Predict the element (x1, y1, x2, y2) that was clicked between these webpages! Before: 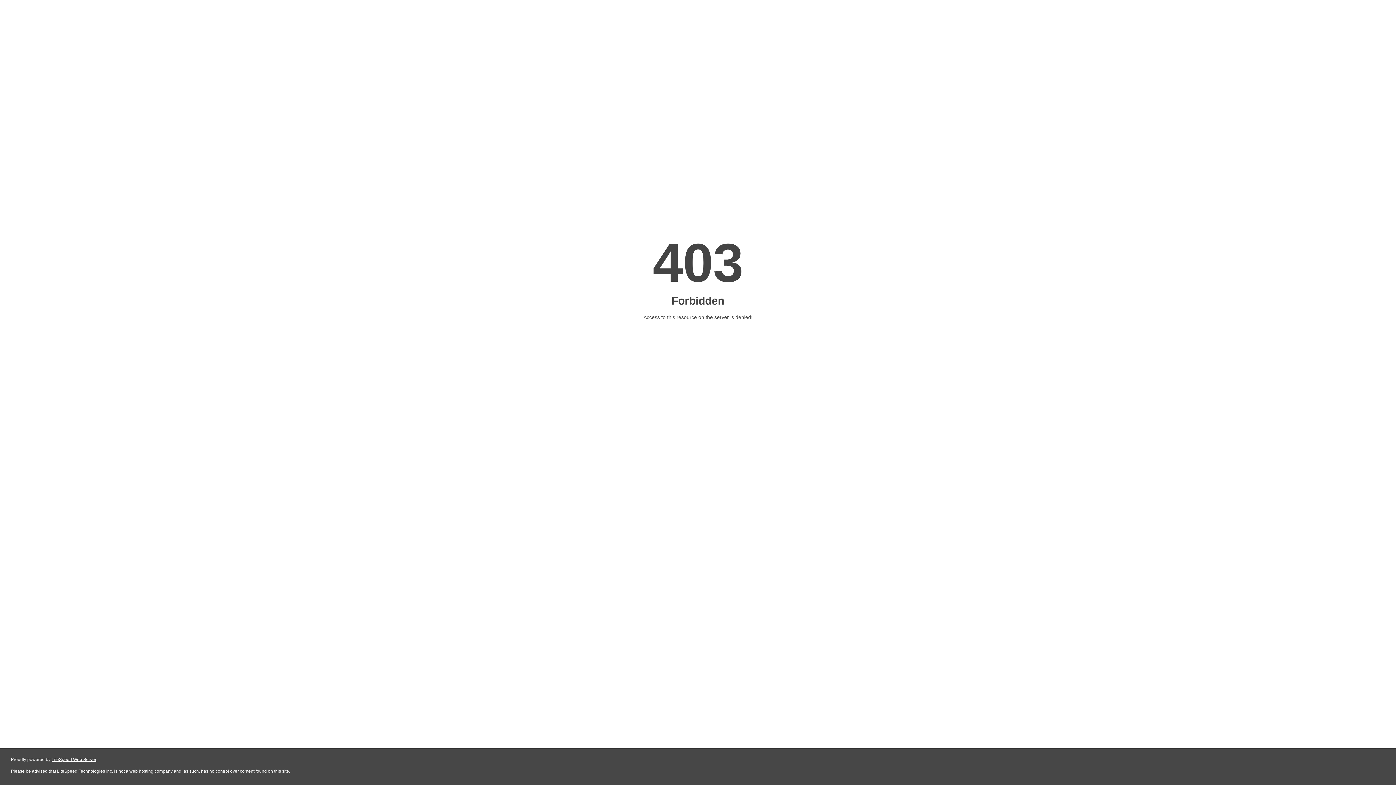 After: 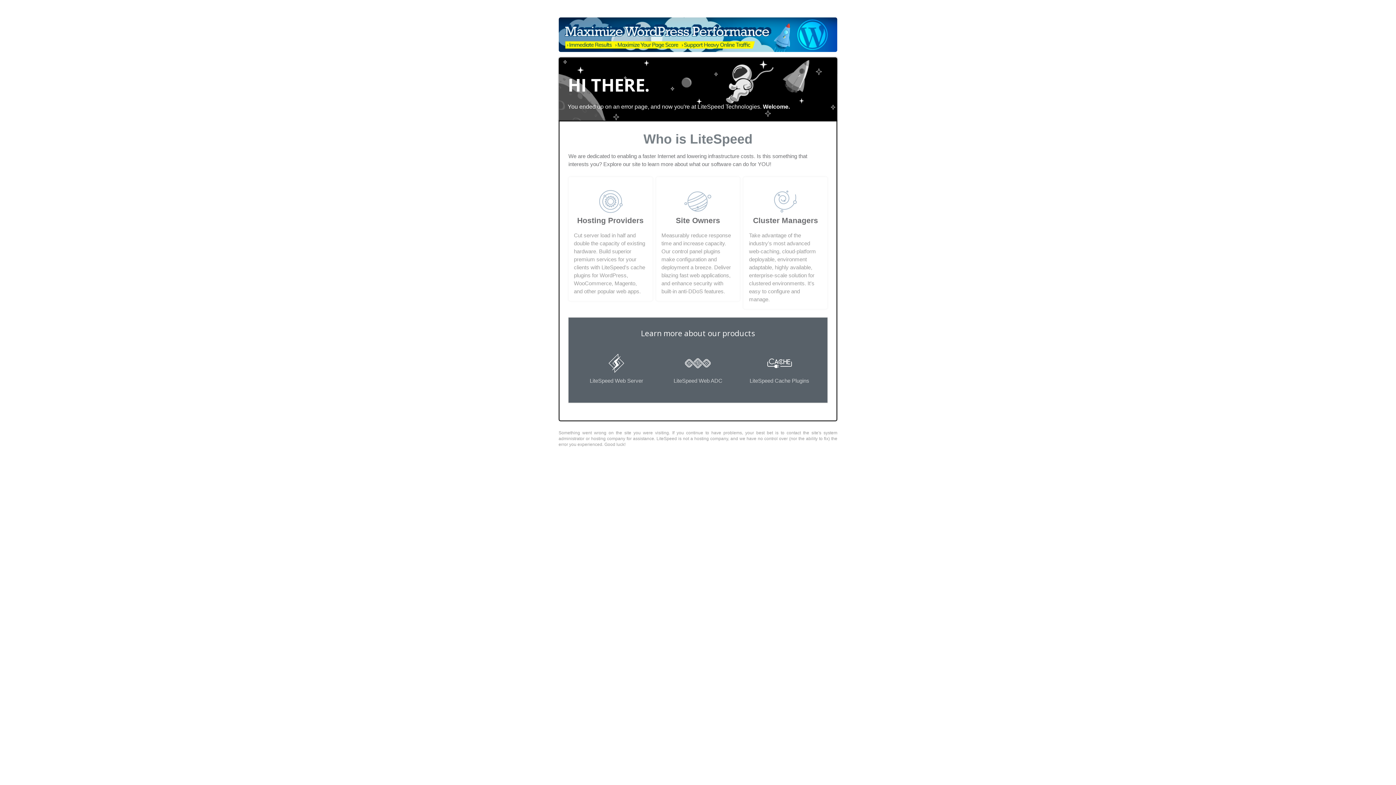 Action: label: LiteSpeed Web Server bbox: (51, 757, 96, 762)